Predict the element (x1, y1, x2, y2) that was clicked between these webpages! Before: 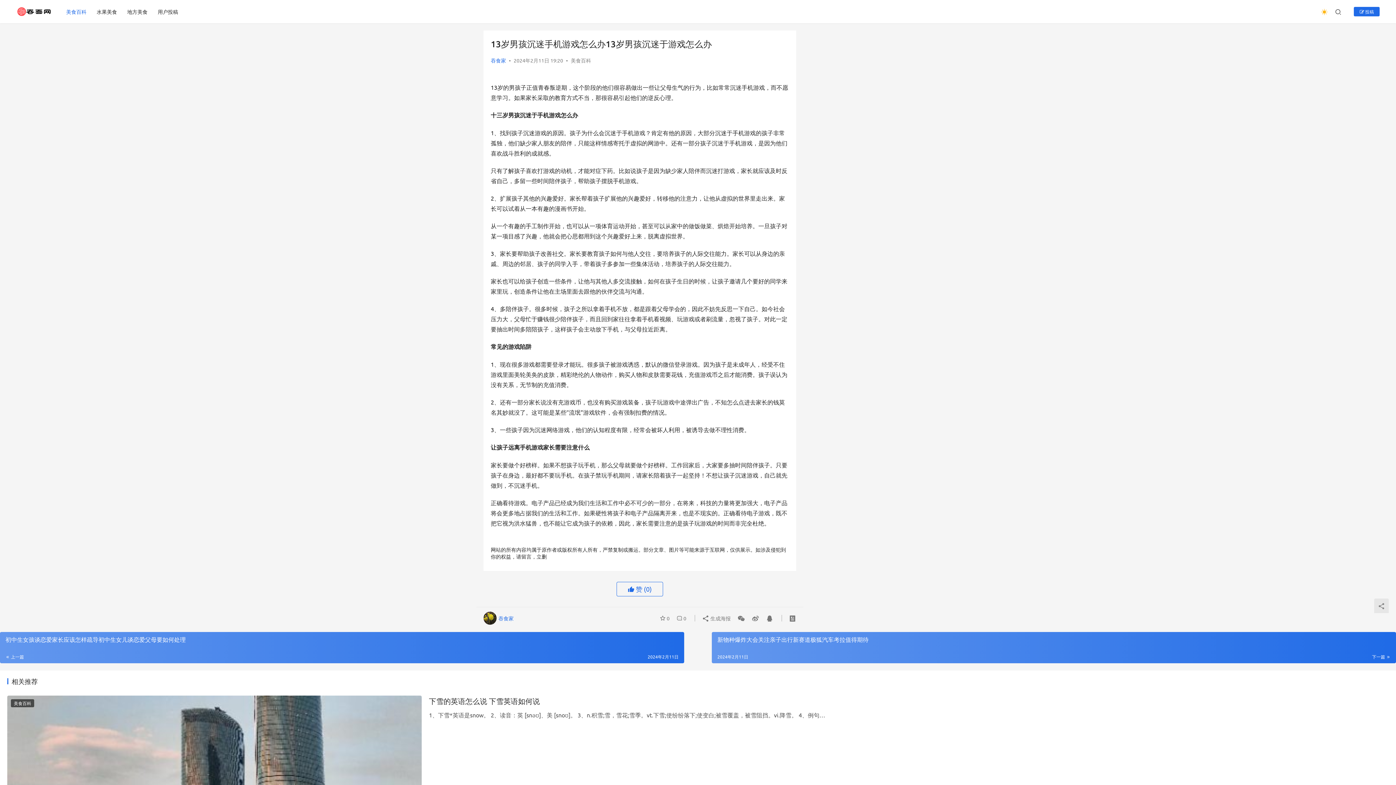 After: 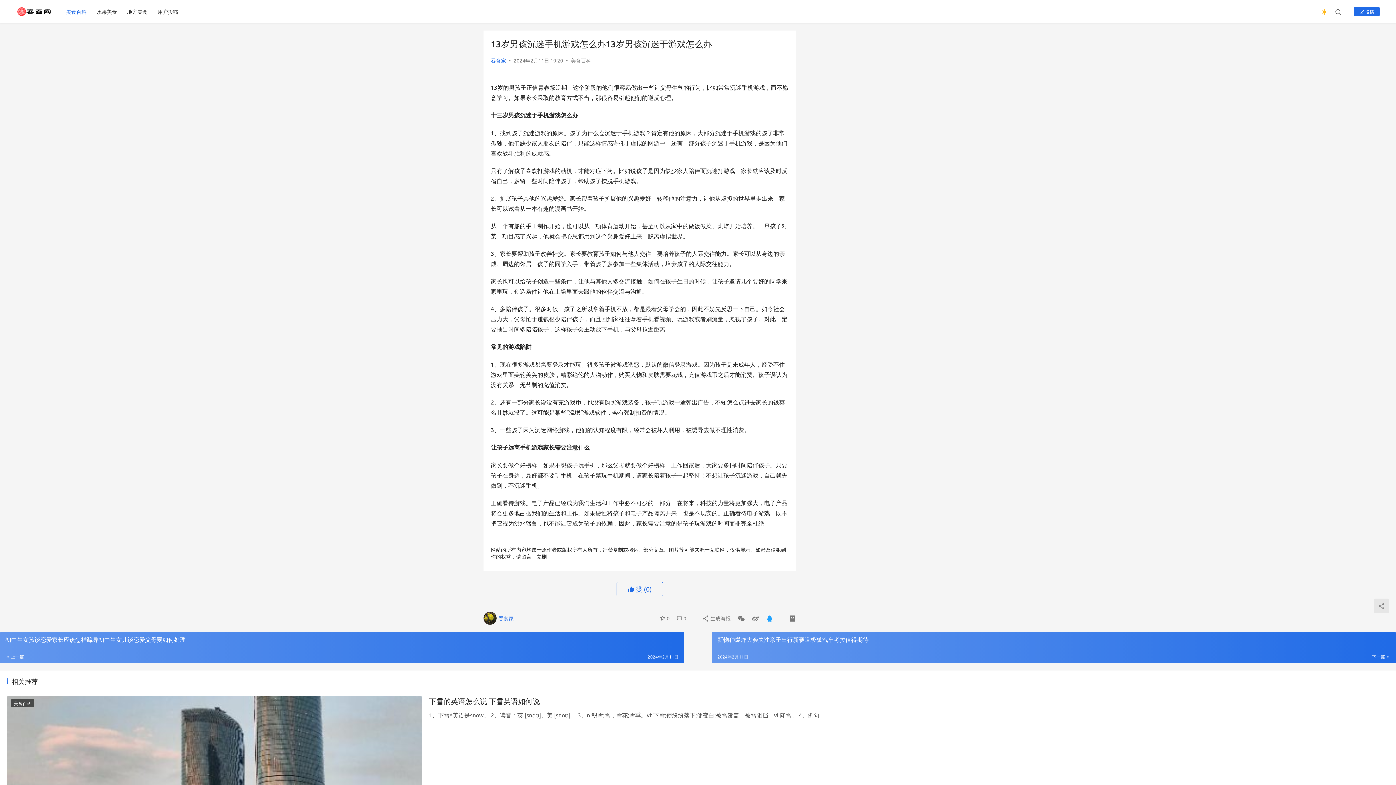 Action: bbox: (763, 612, 773, 625)